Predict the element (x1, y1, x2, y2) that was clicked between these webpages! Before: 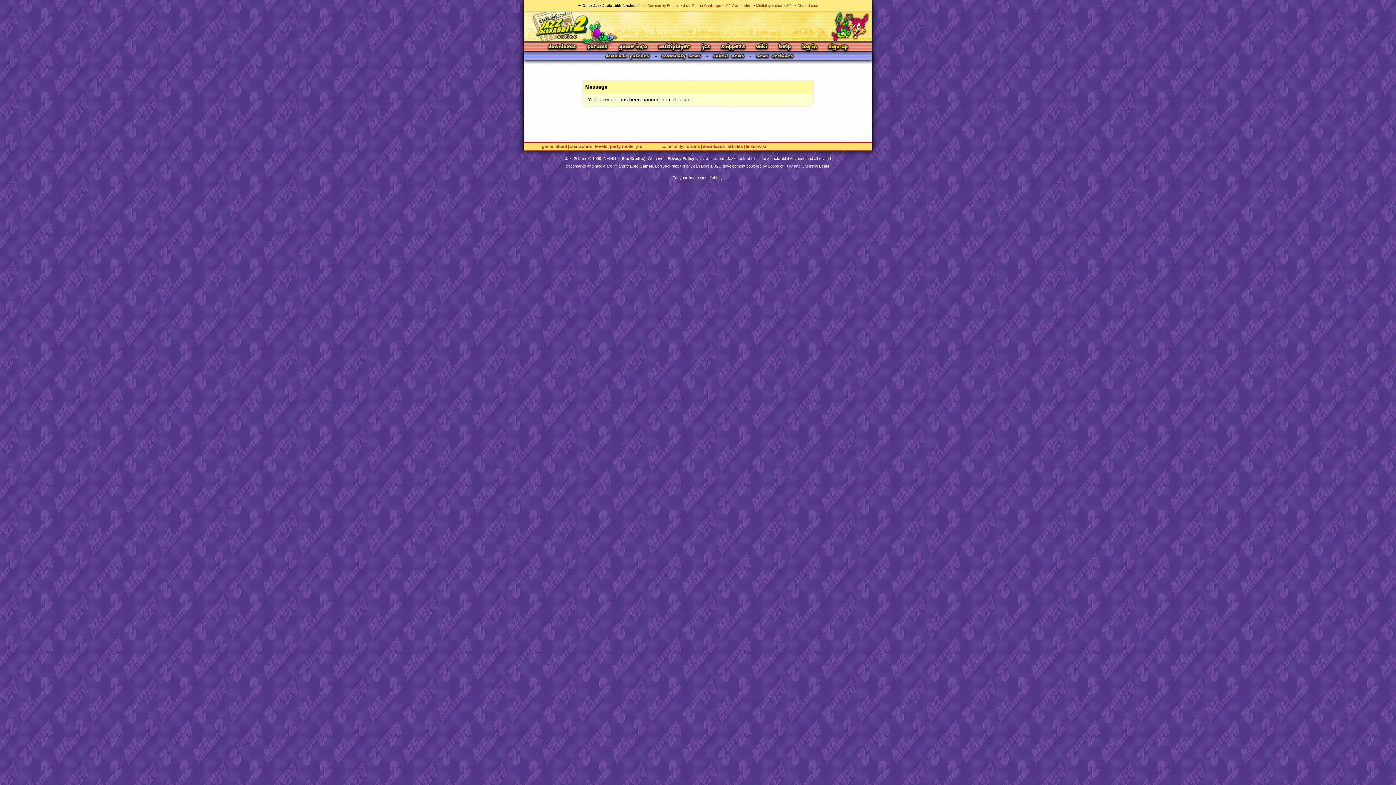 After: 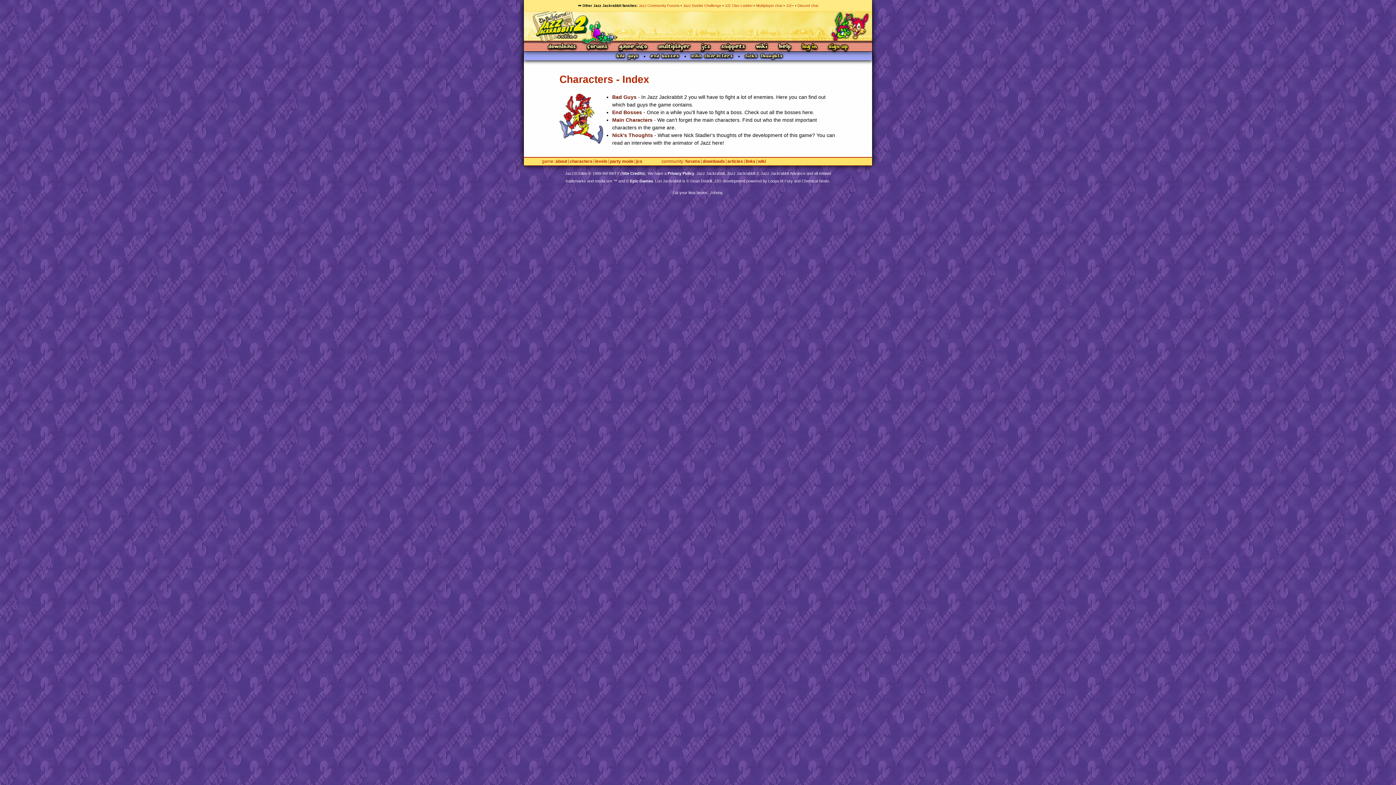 Action: bbox: (569, 144, 592, 148) label: characters